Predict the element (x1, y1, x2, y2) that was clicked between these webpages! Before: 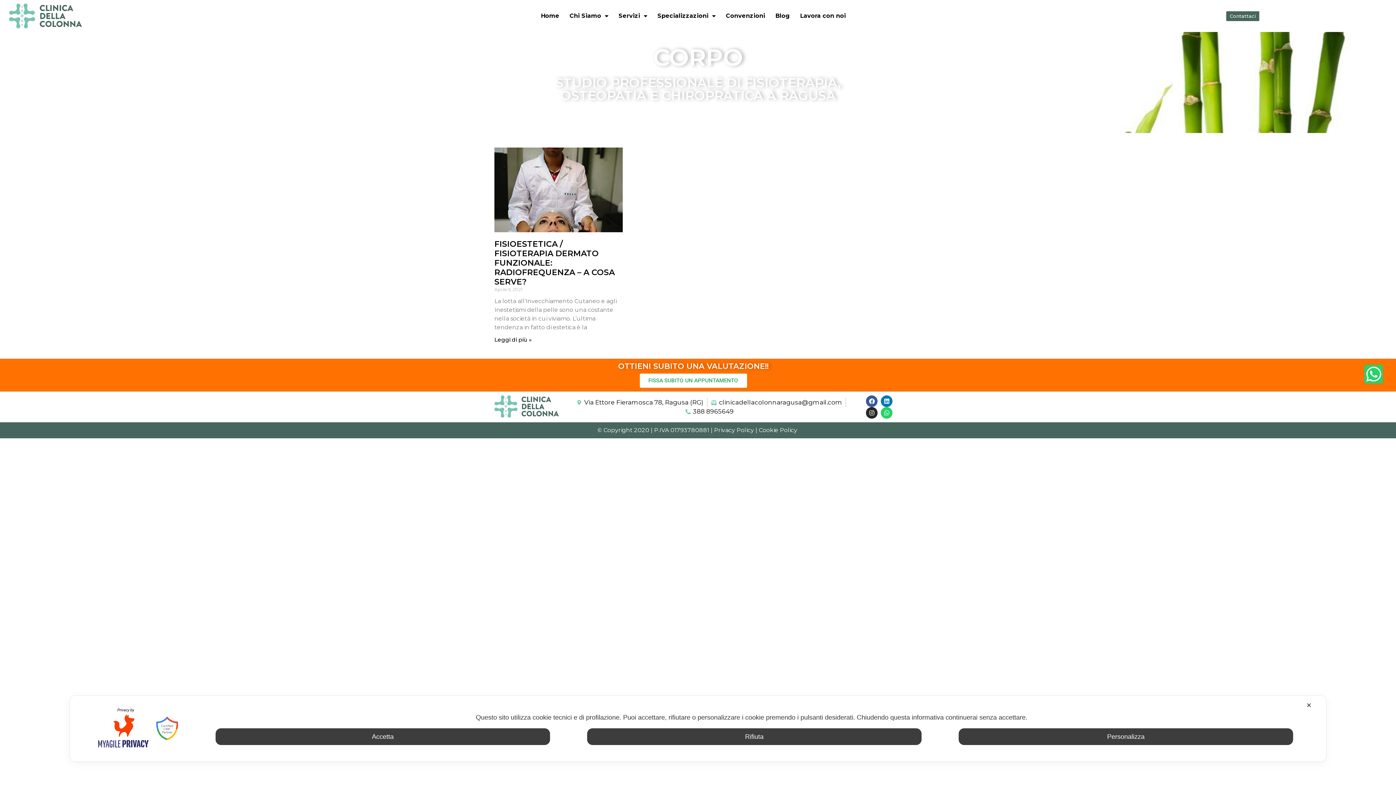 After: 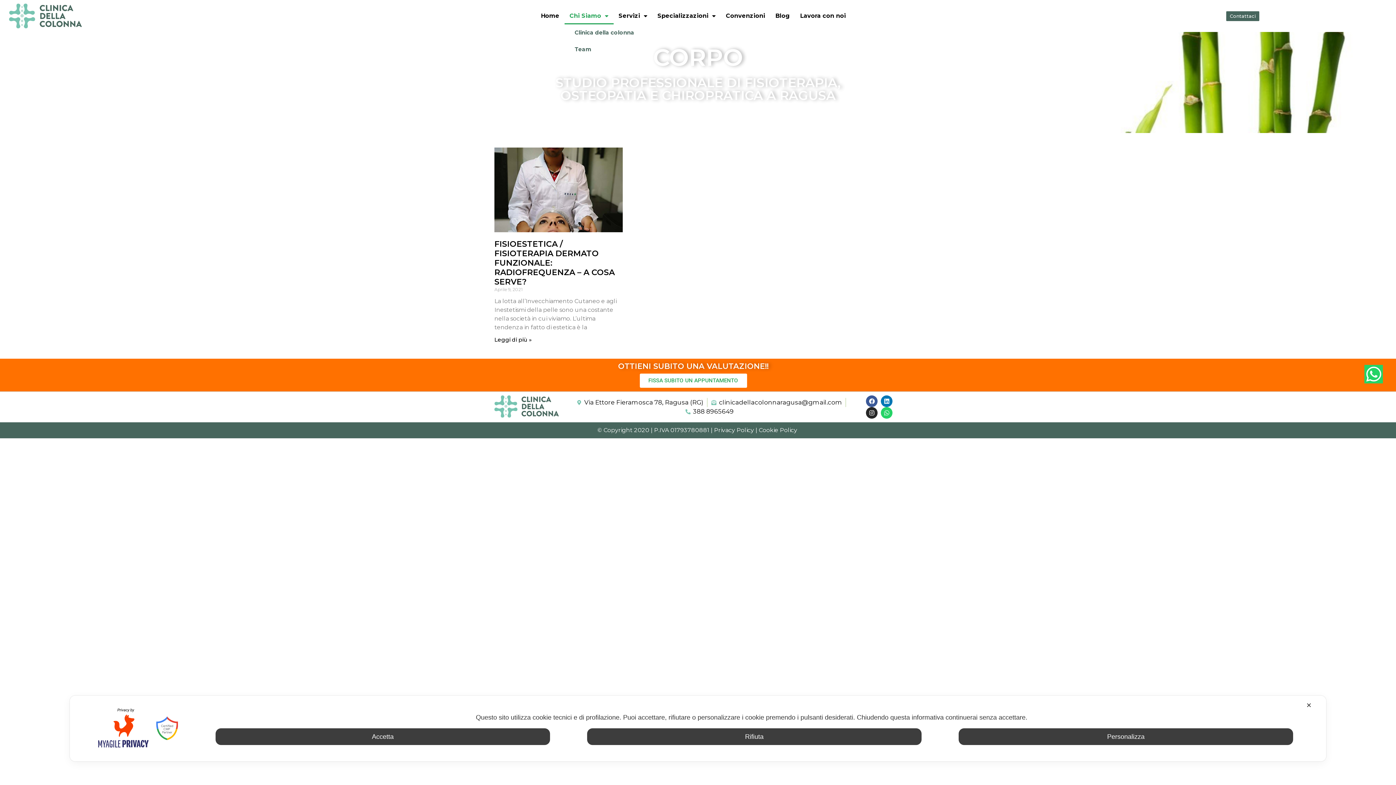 Action: label: Chi Siamo bbox: (564, 7, 613, 24)